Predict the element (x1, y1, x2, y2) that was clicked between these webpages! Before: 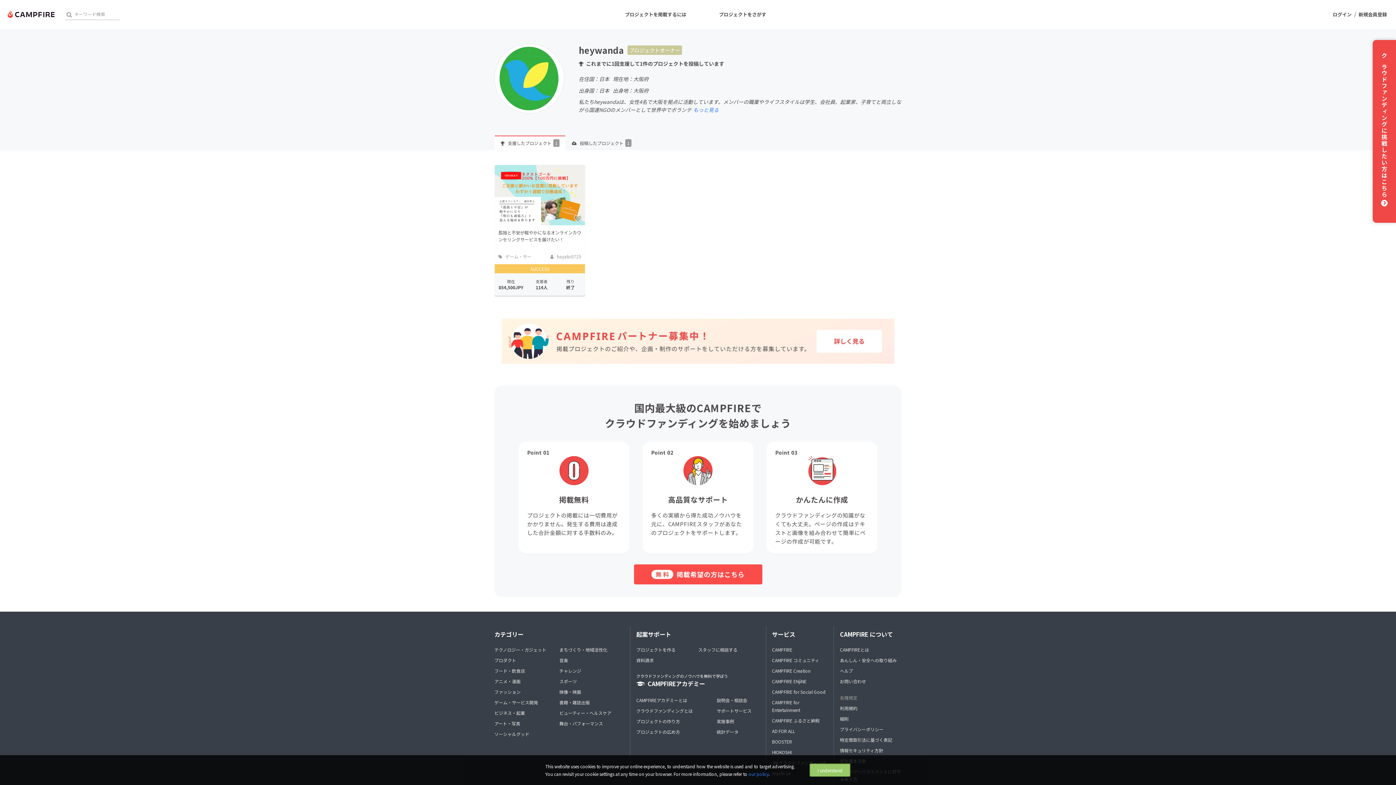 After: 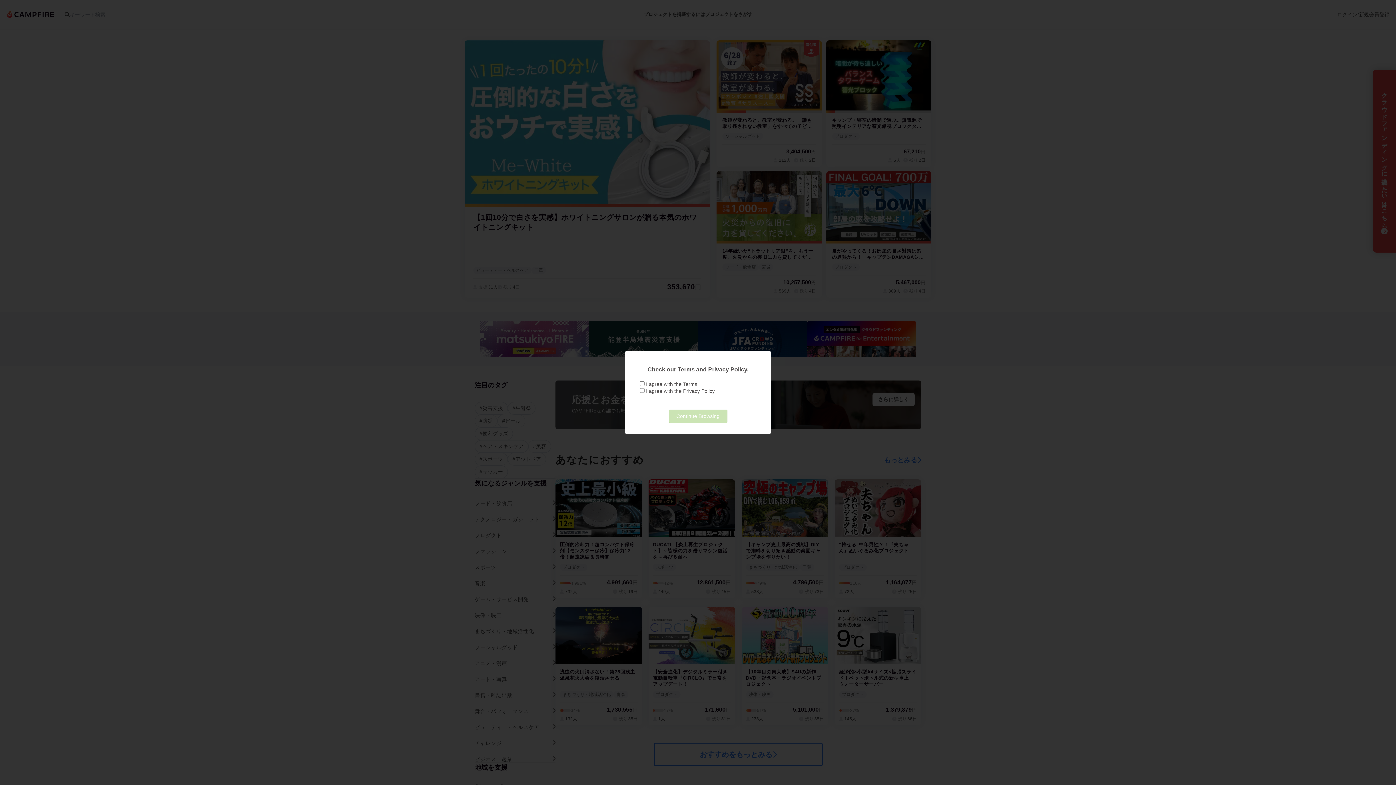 Action: bbox: (3, 7, 58, 21)